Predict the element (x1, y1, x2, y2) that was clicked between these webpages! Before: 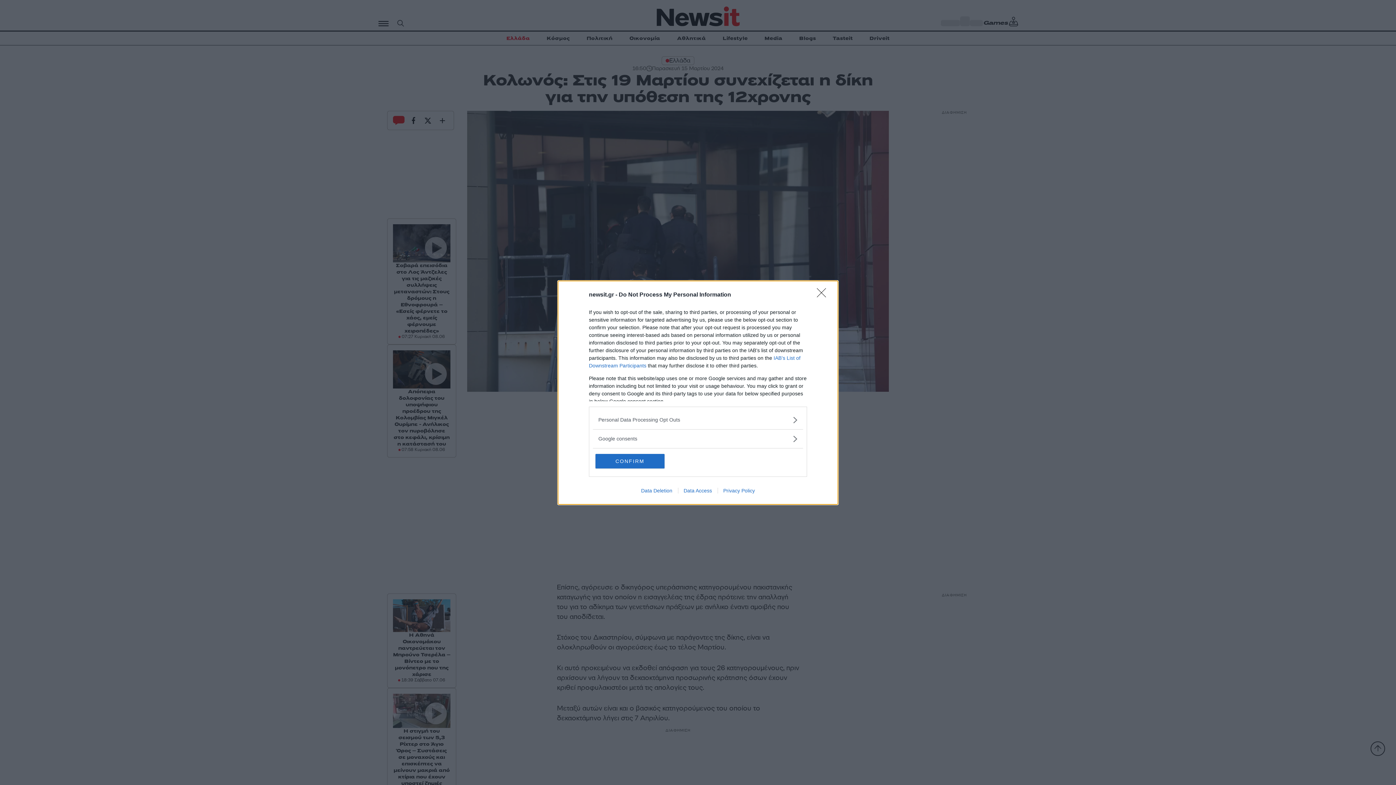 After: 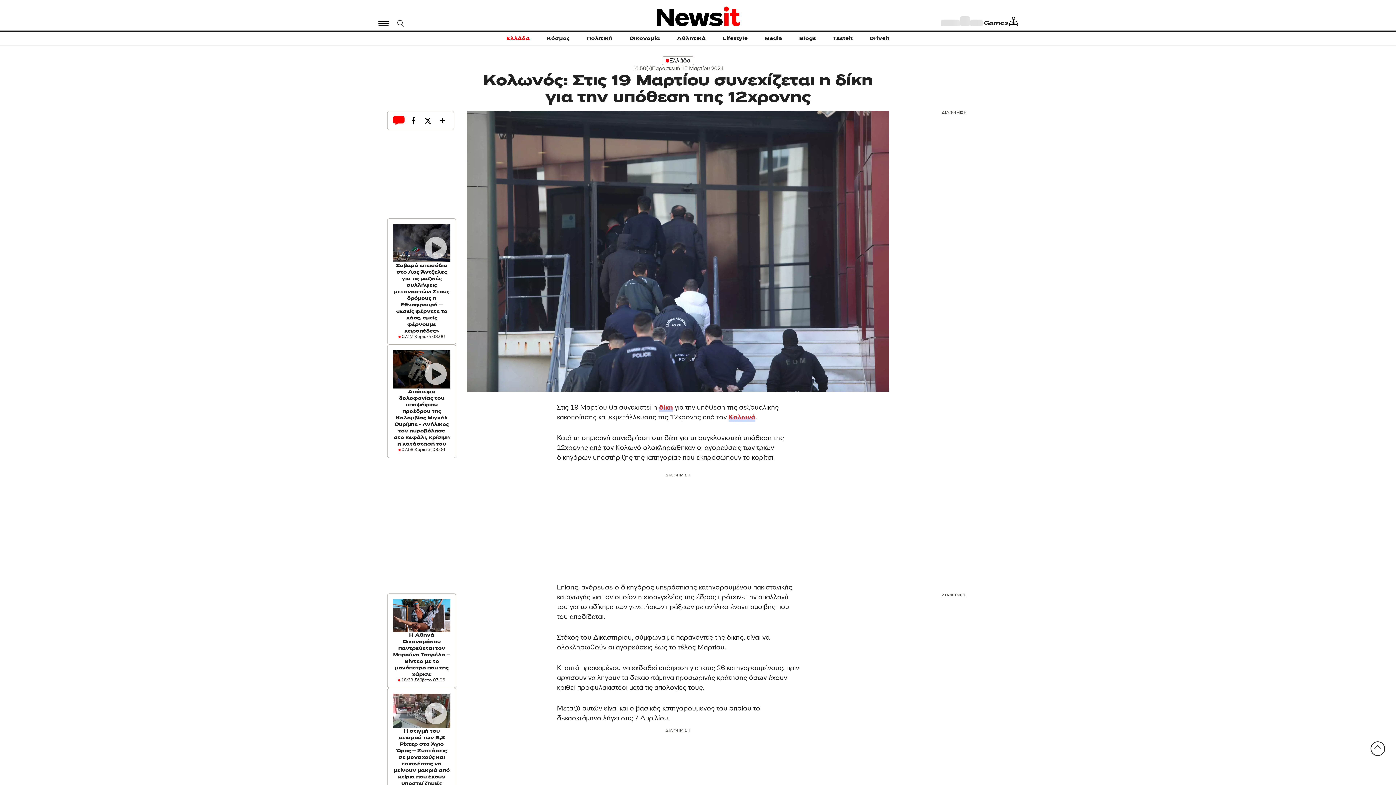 Action: bbox: (817, 288, 830, 302) label: Close